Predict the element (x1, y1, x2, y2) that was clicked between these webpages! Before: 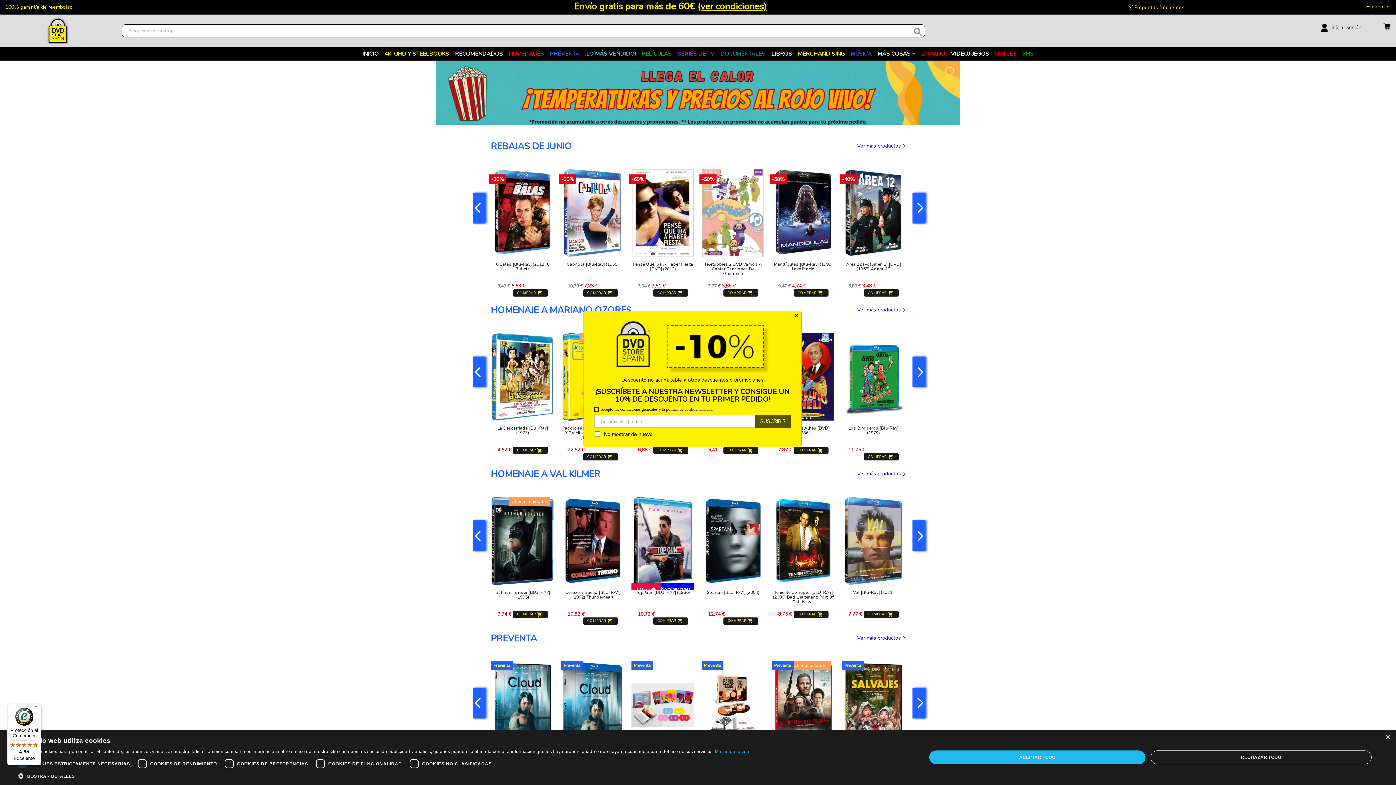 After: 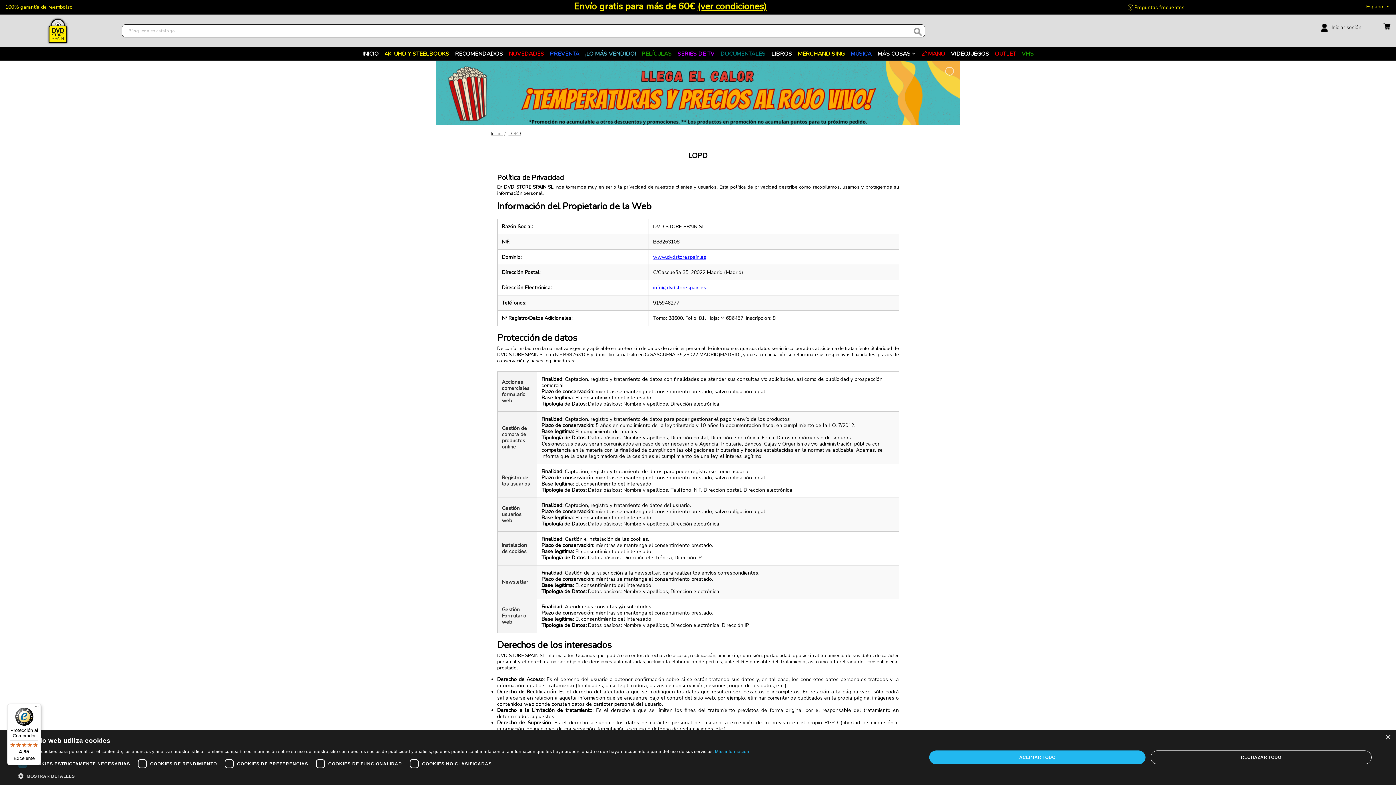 Action: bbox: (666, 406, 712, 412) label: política de confidencialidad